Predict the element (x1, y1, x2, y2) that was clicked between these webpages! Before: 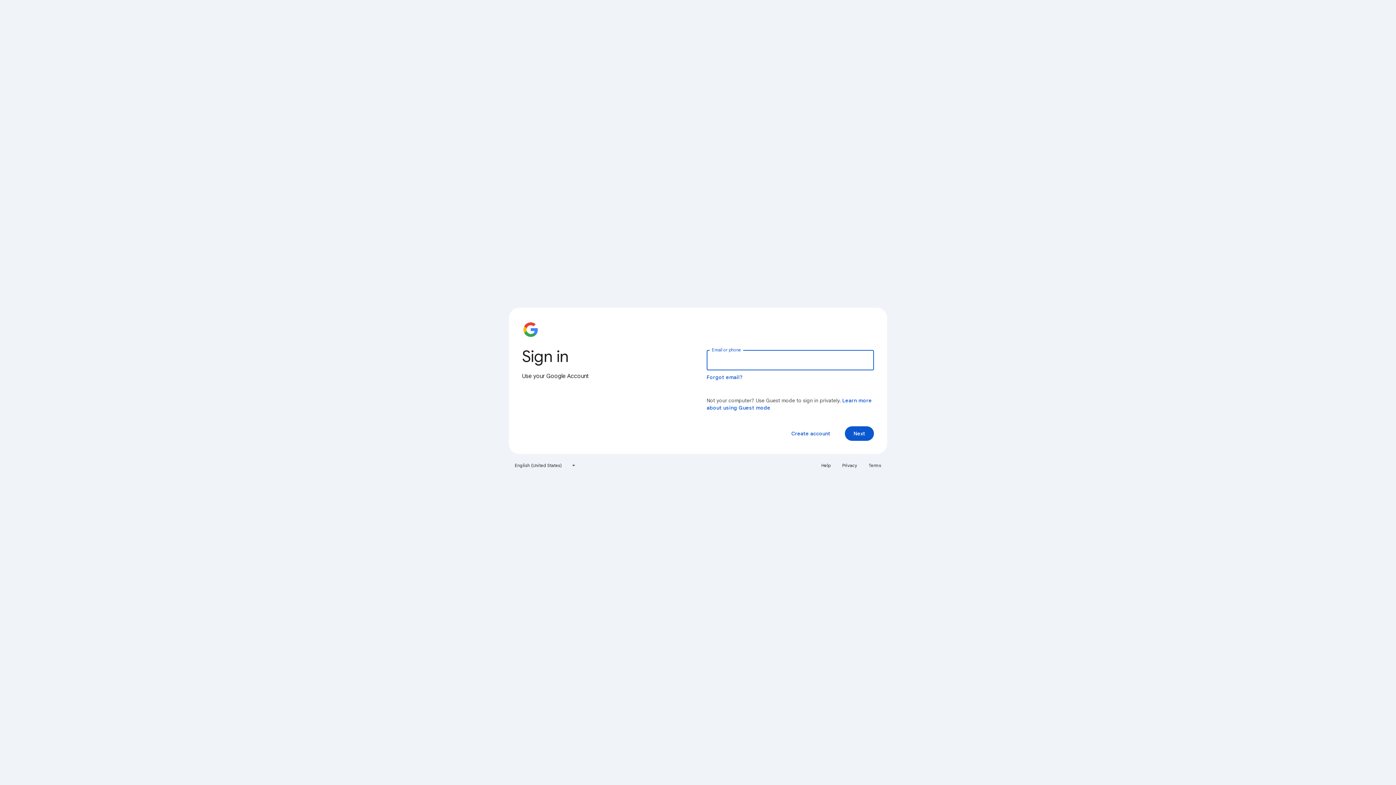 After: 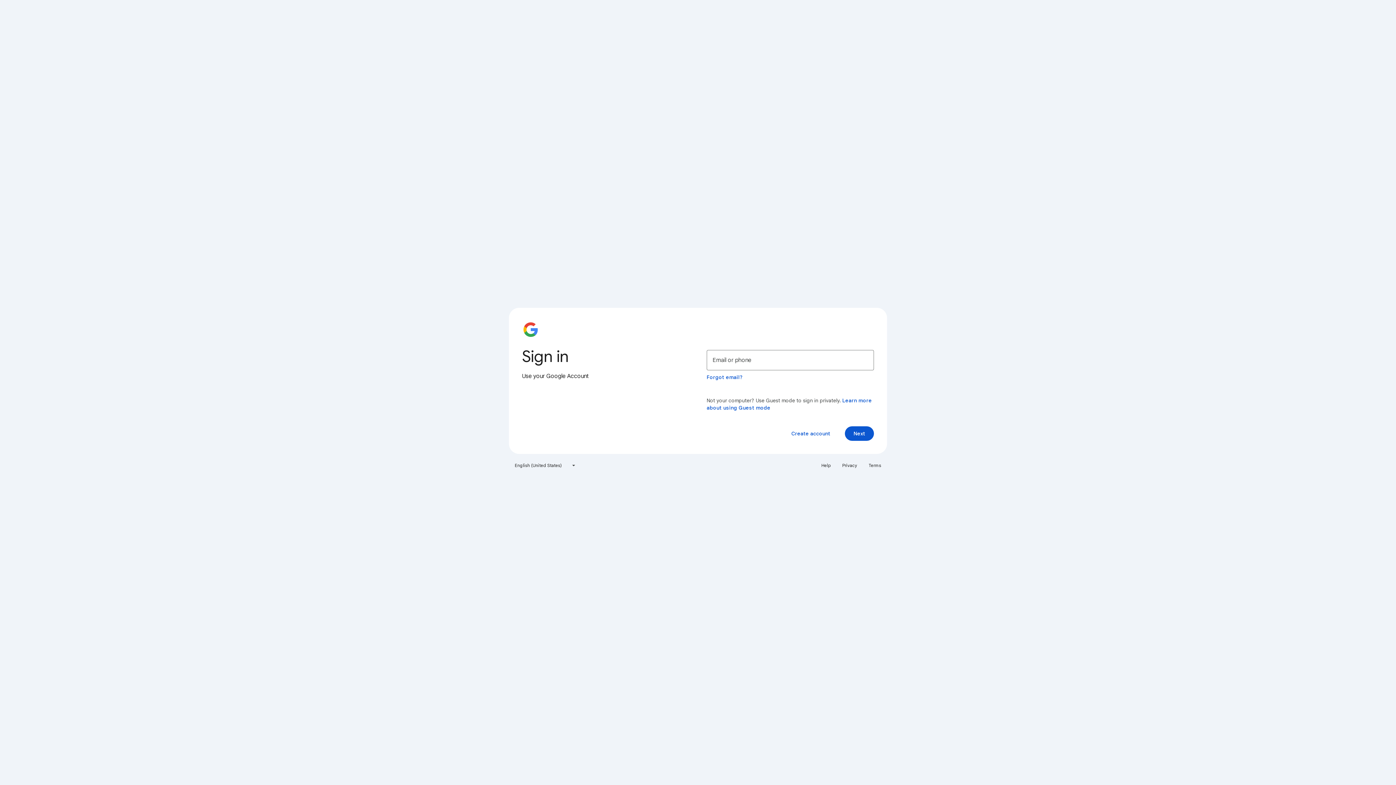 Action: label: Terms bbox: (864, 460, 885, 471)